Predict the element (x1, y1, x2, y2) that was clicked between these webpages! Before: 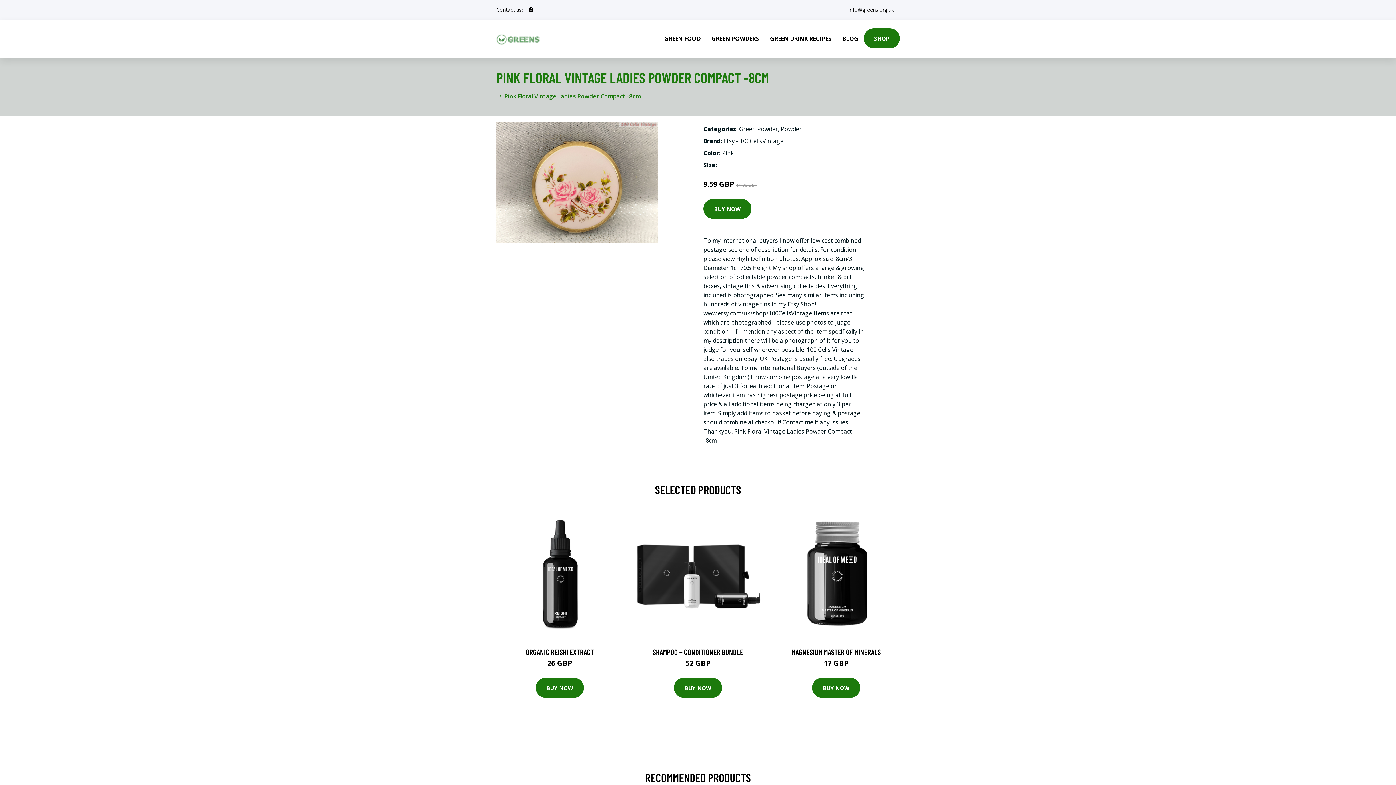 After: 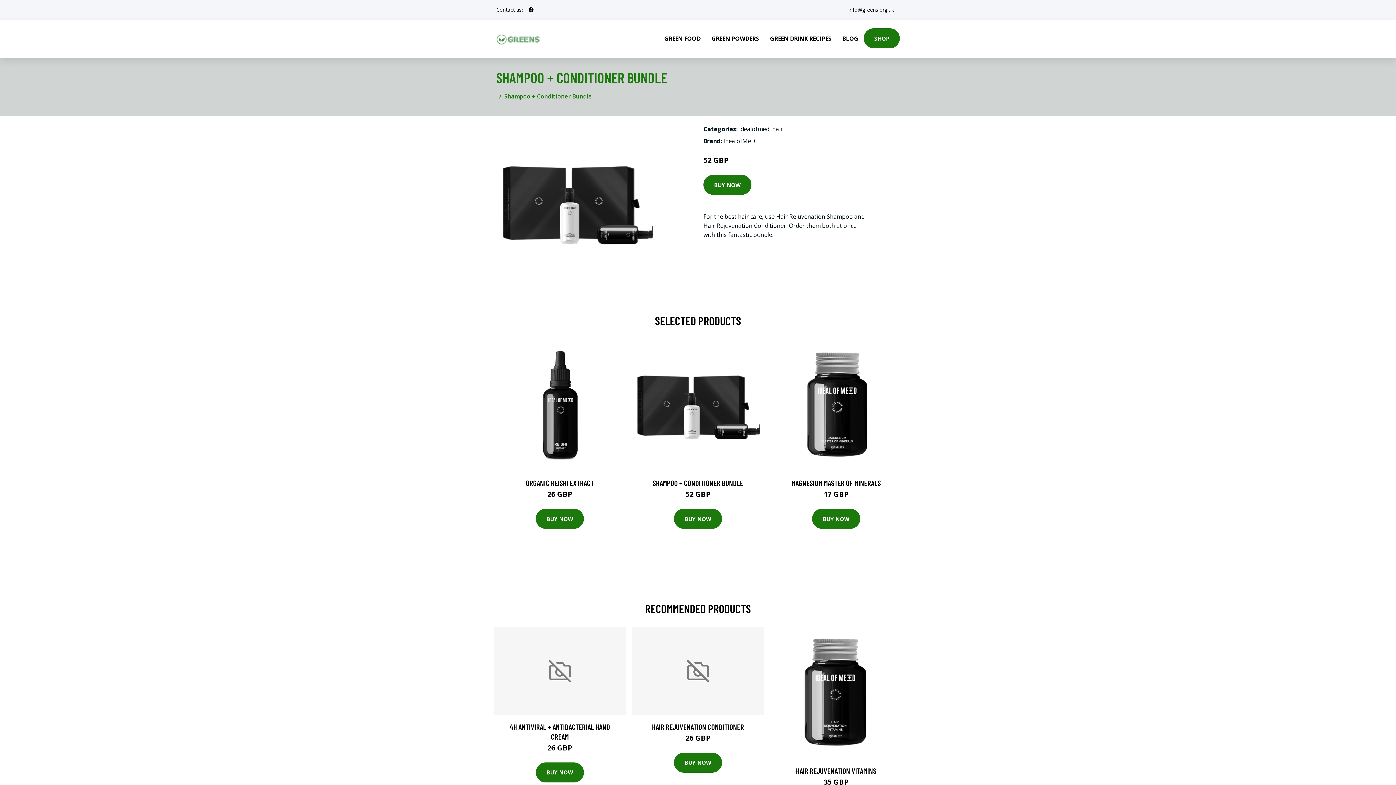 Action: bbox: (652, 647, 743, 656) label: SHAMPOO + CONDITIONER BUNDLE